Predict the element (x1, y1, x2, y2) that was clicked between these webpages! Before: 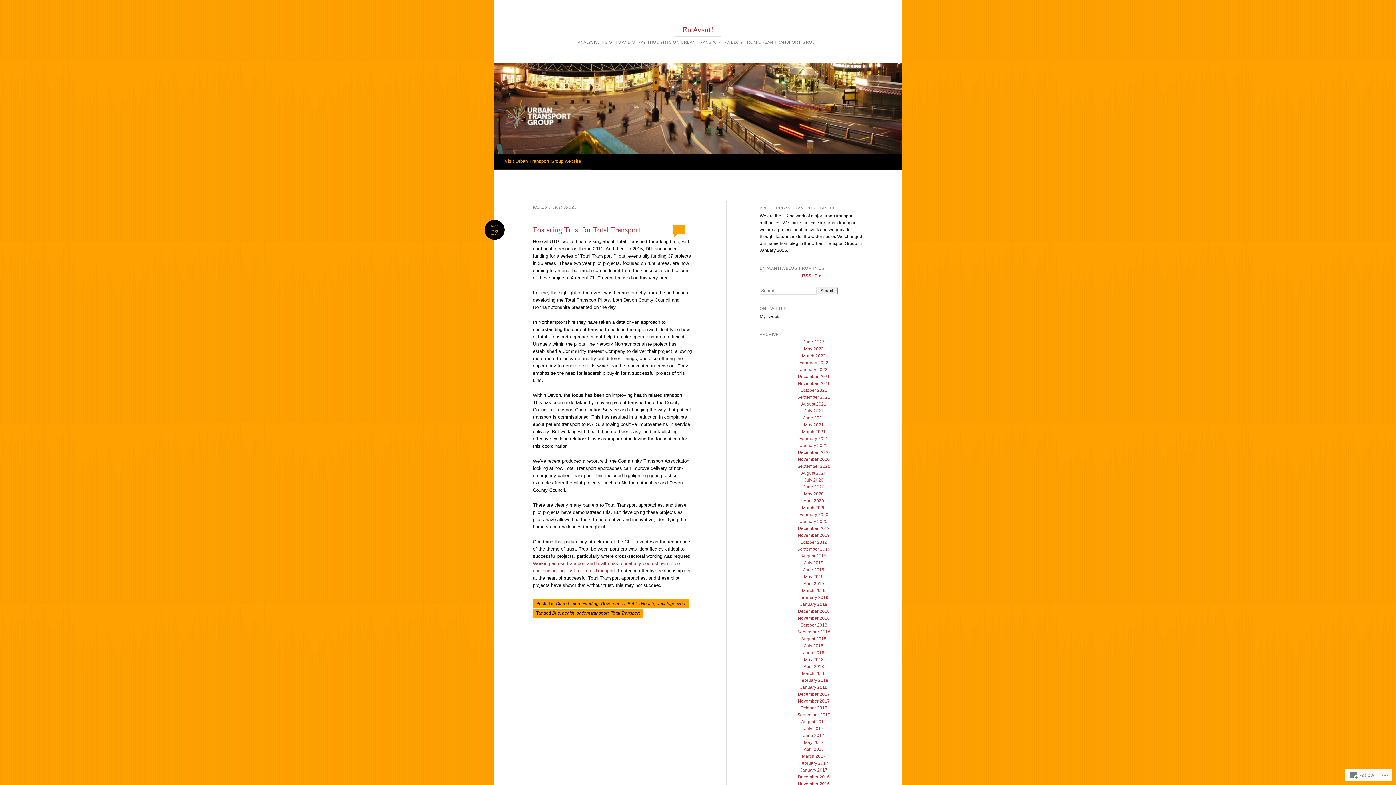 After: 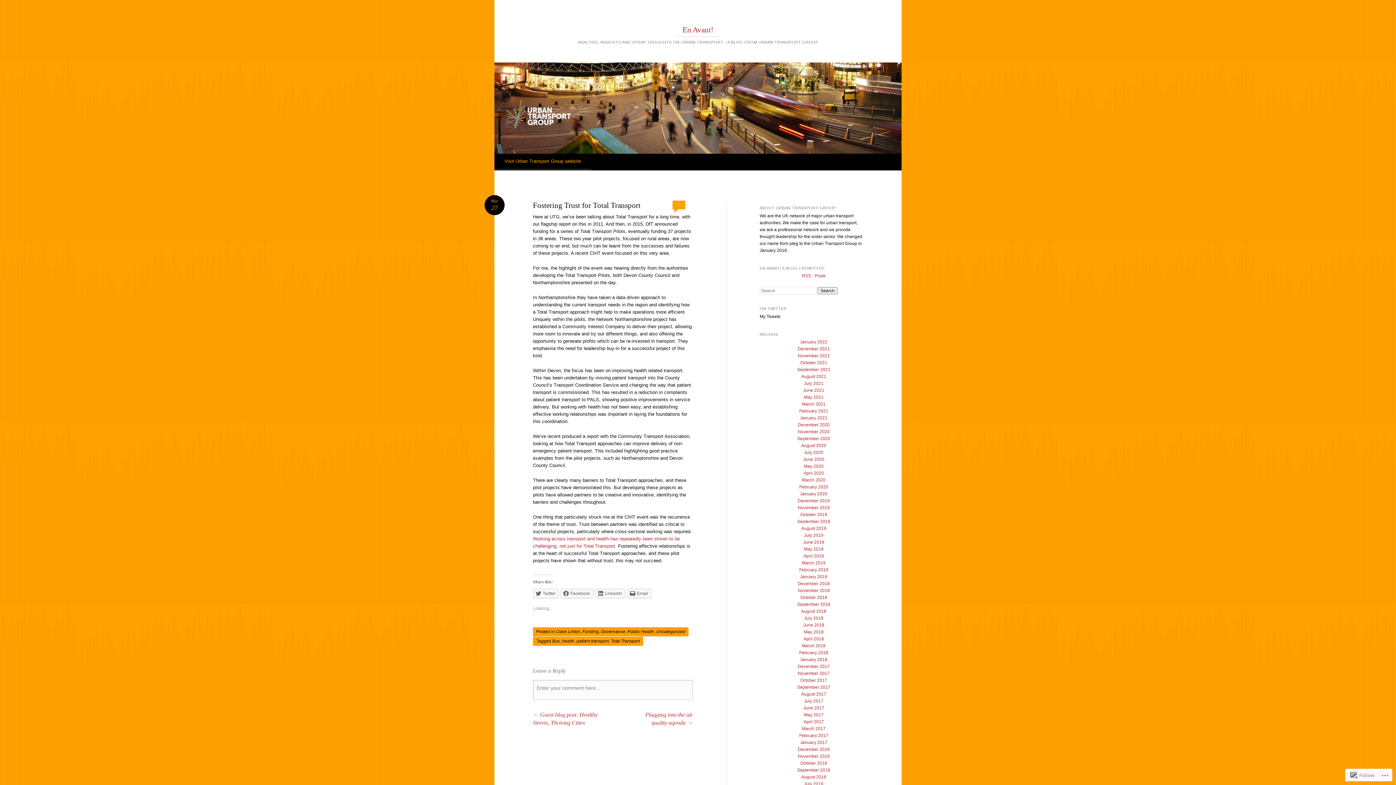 Action: bbox: (533, 225, 640, 234) label: Fostering Trust for Total Transport